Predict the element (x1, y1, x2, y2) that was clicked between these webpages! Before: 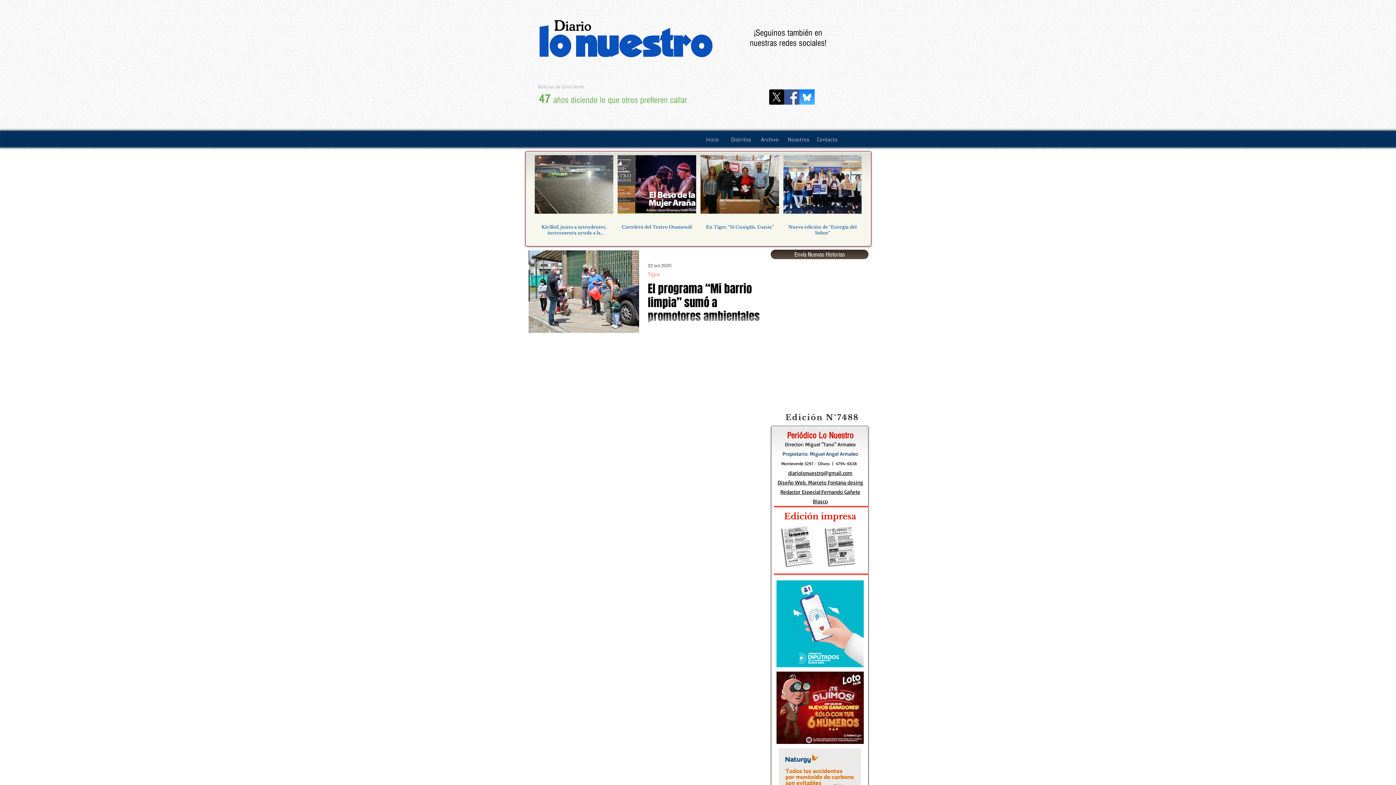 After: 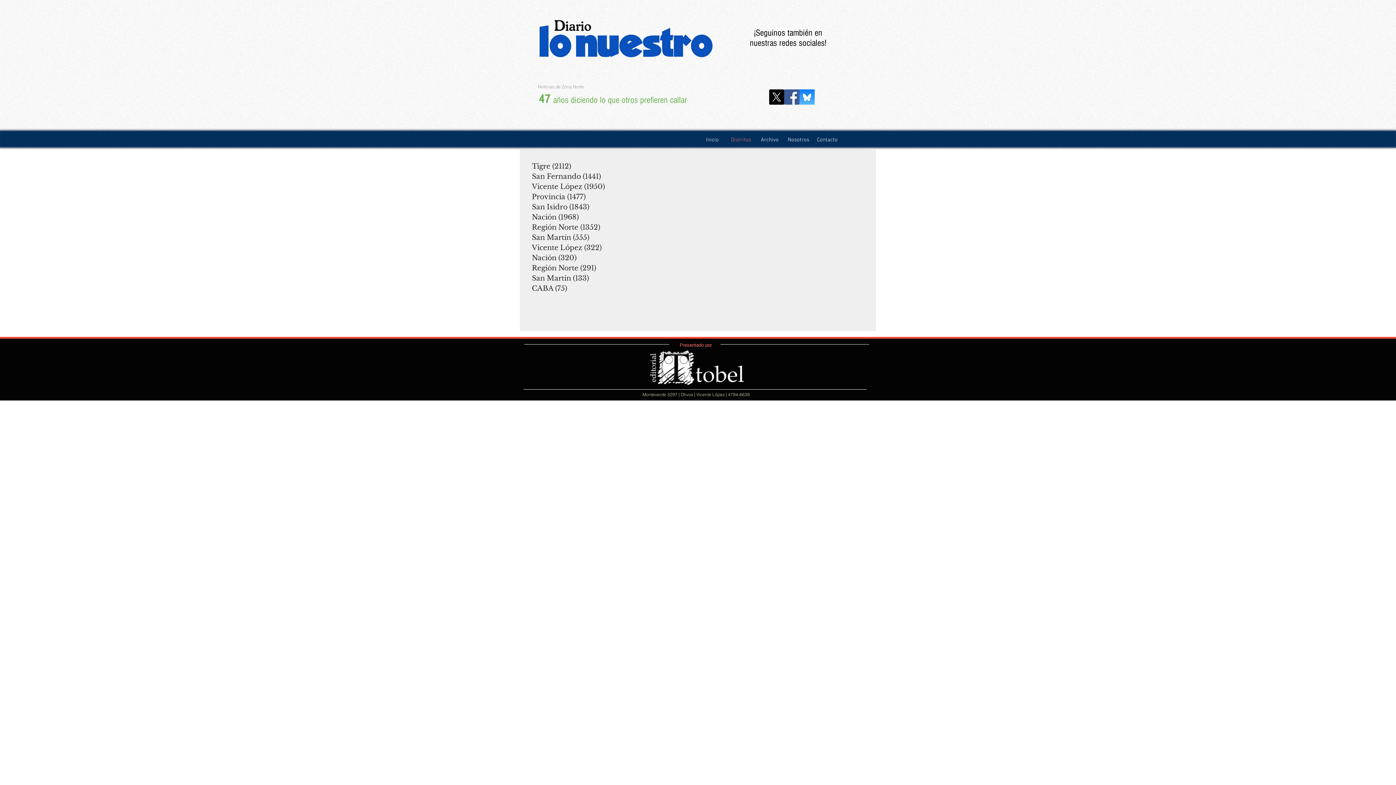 Action: label: Distritos bbox: (726, 136, 755, 144)